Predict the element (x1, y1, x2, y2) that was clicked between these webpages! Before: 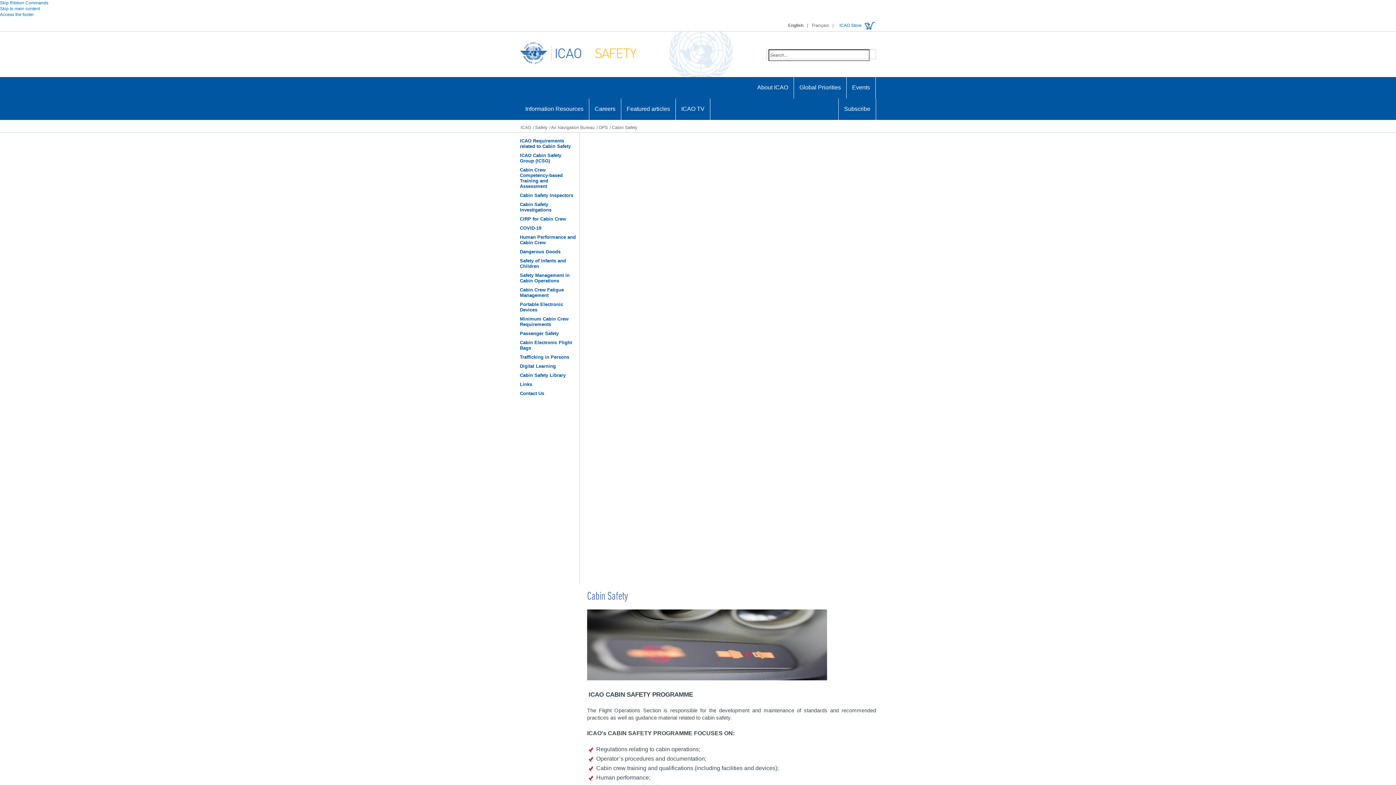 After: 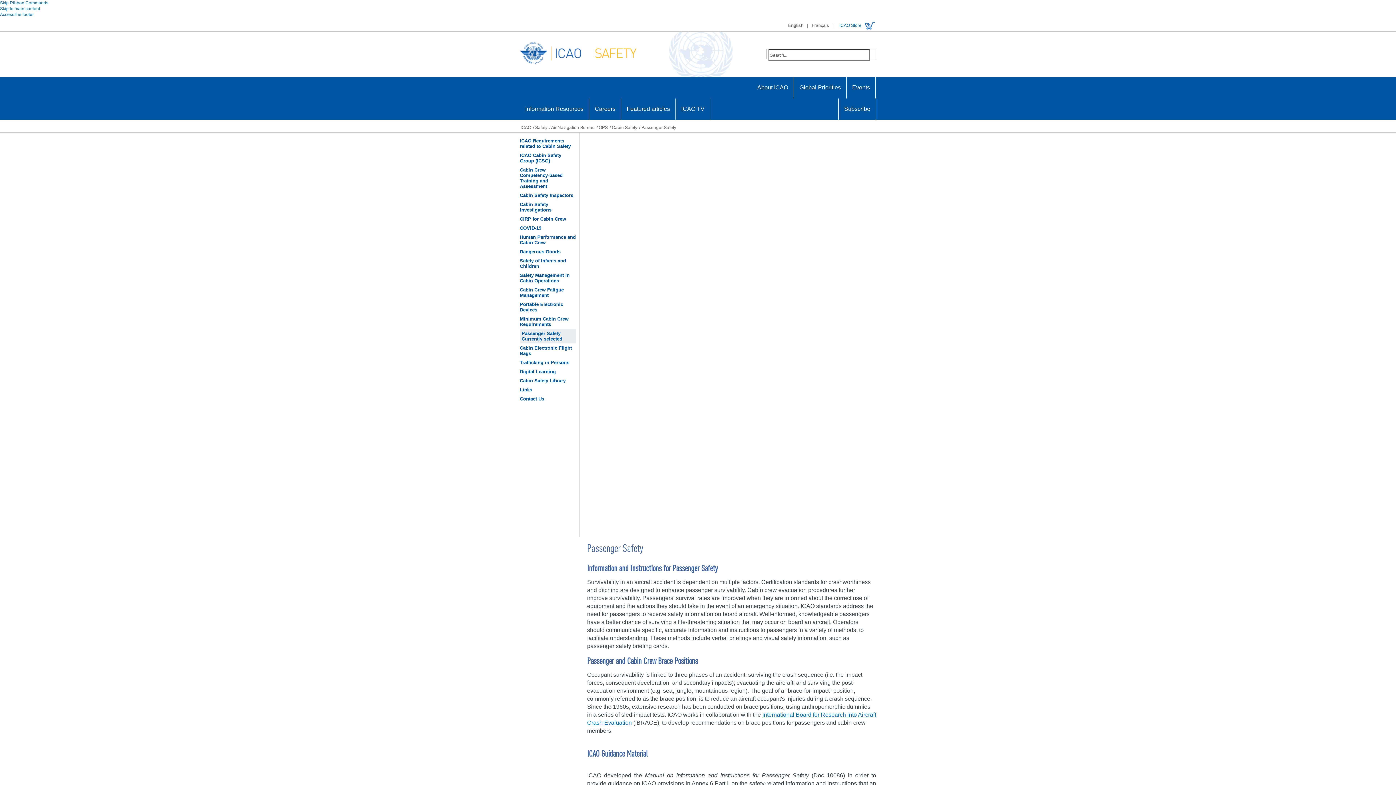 Action: label: Passenger Safety bbox: (520, 329, 576, 338)